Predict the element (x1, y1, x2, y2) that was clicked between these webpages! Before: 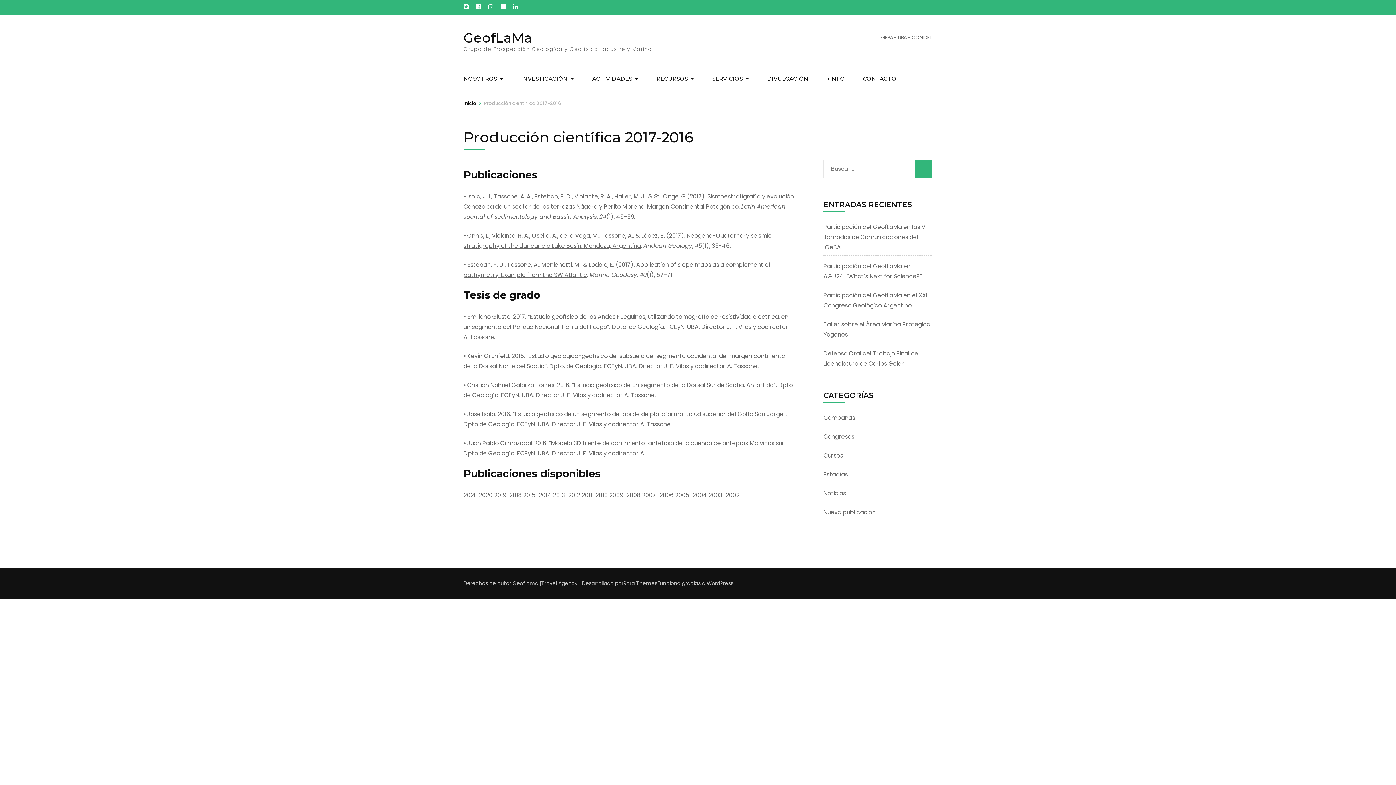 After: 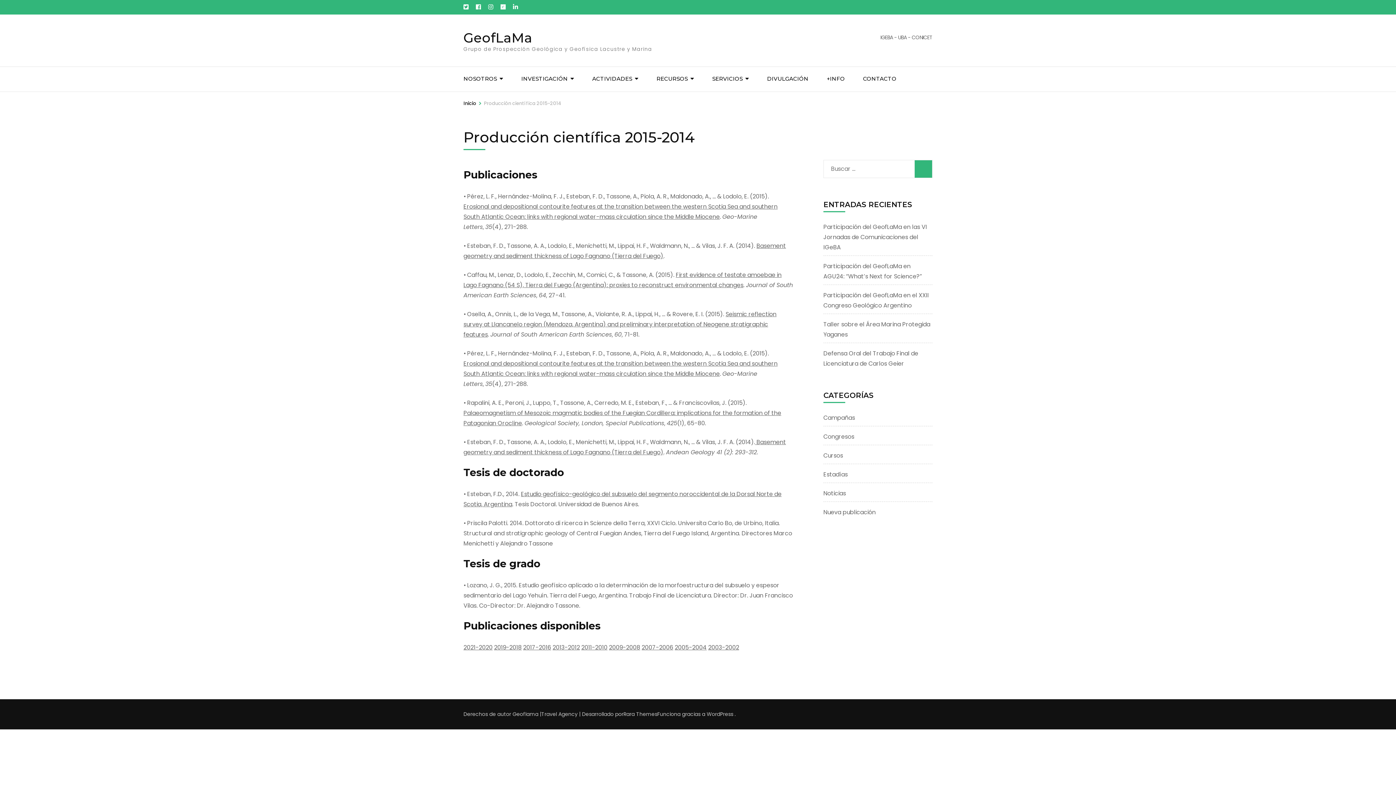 Action: label: 2015-2014 bbox: (523, 491, 551, 499)